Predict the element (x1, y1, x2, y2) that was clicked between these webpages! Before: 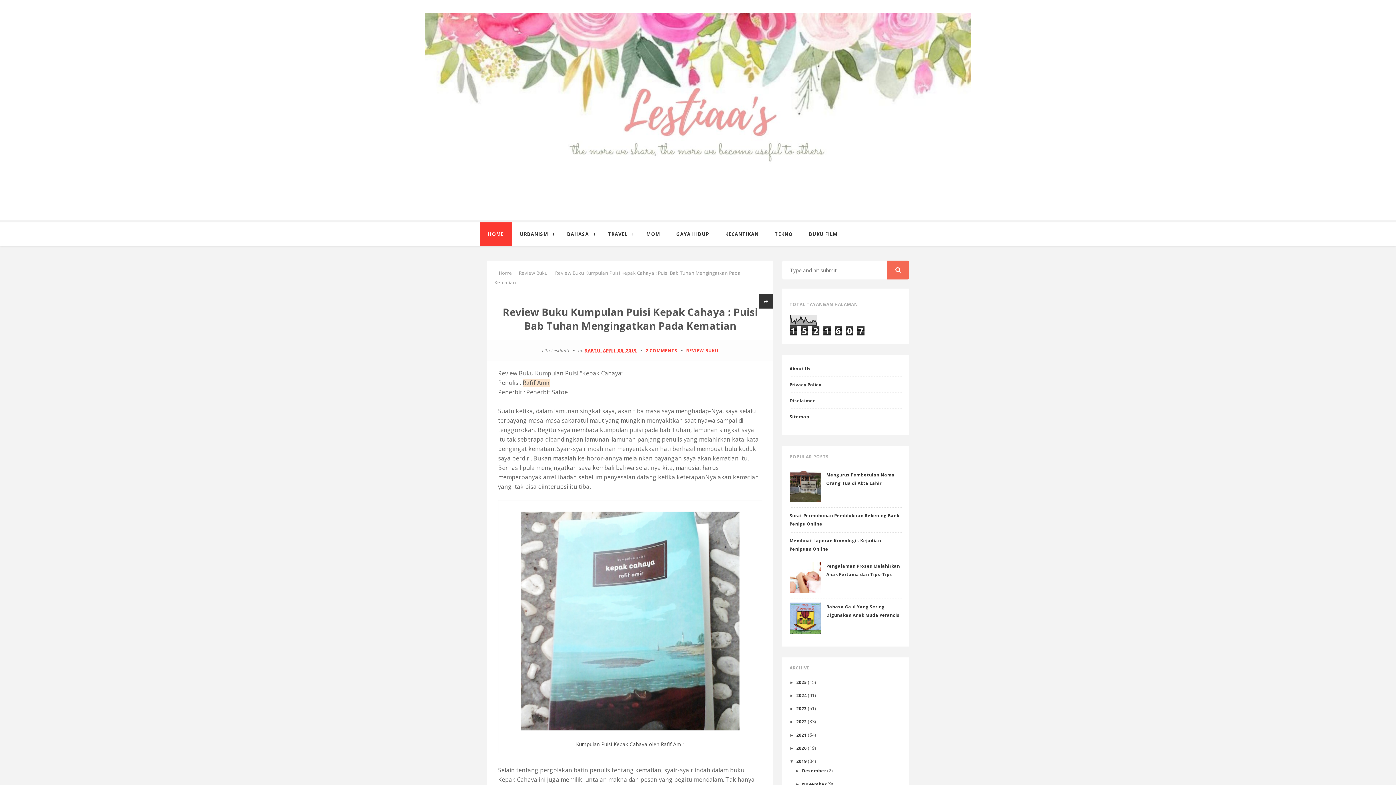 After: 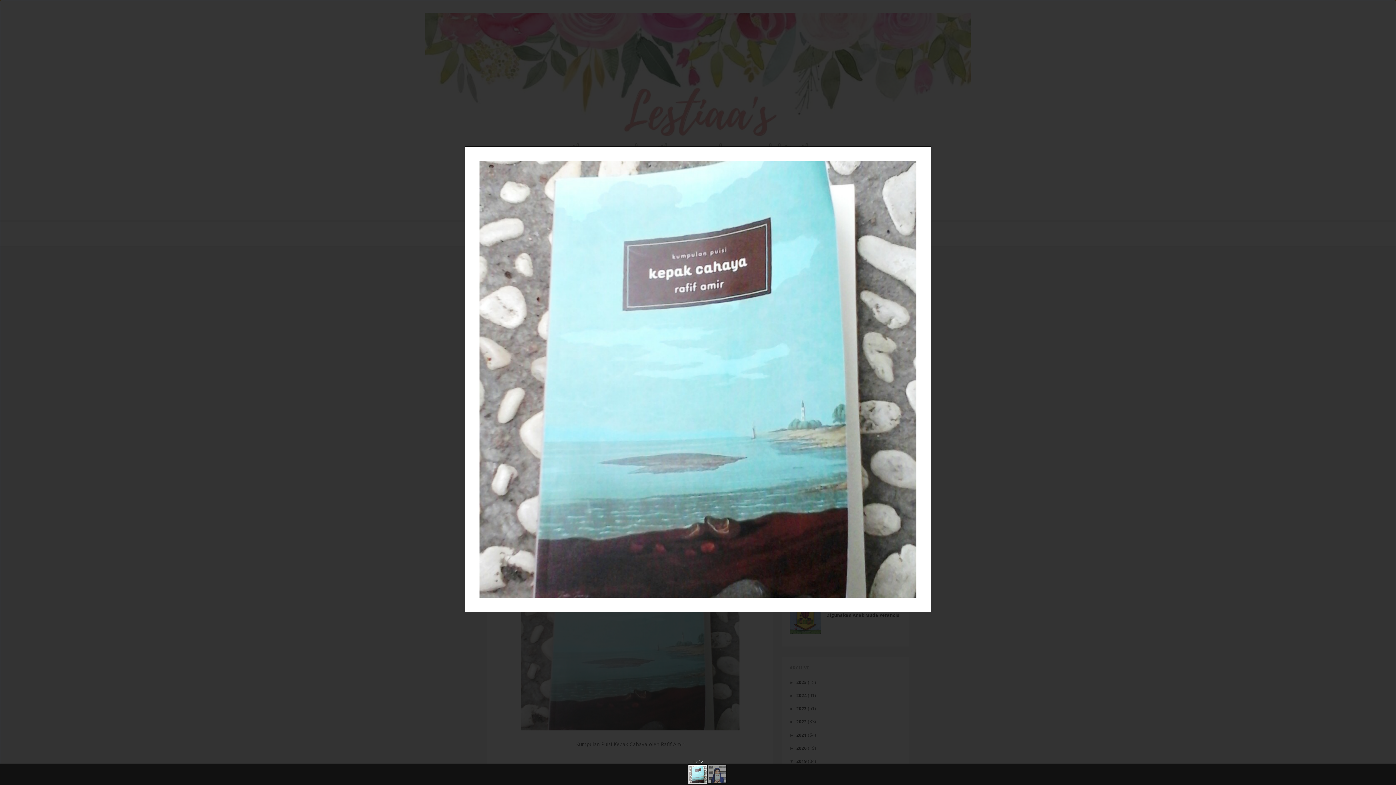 Action: bbox: (514, 617, 746, 624)